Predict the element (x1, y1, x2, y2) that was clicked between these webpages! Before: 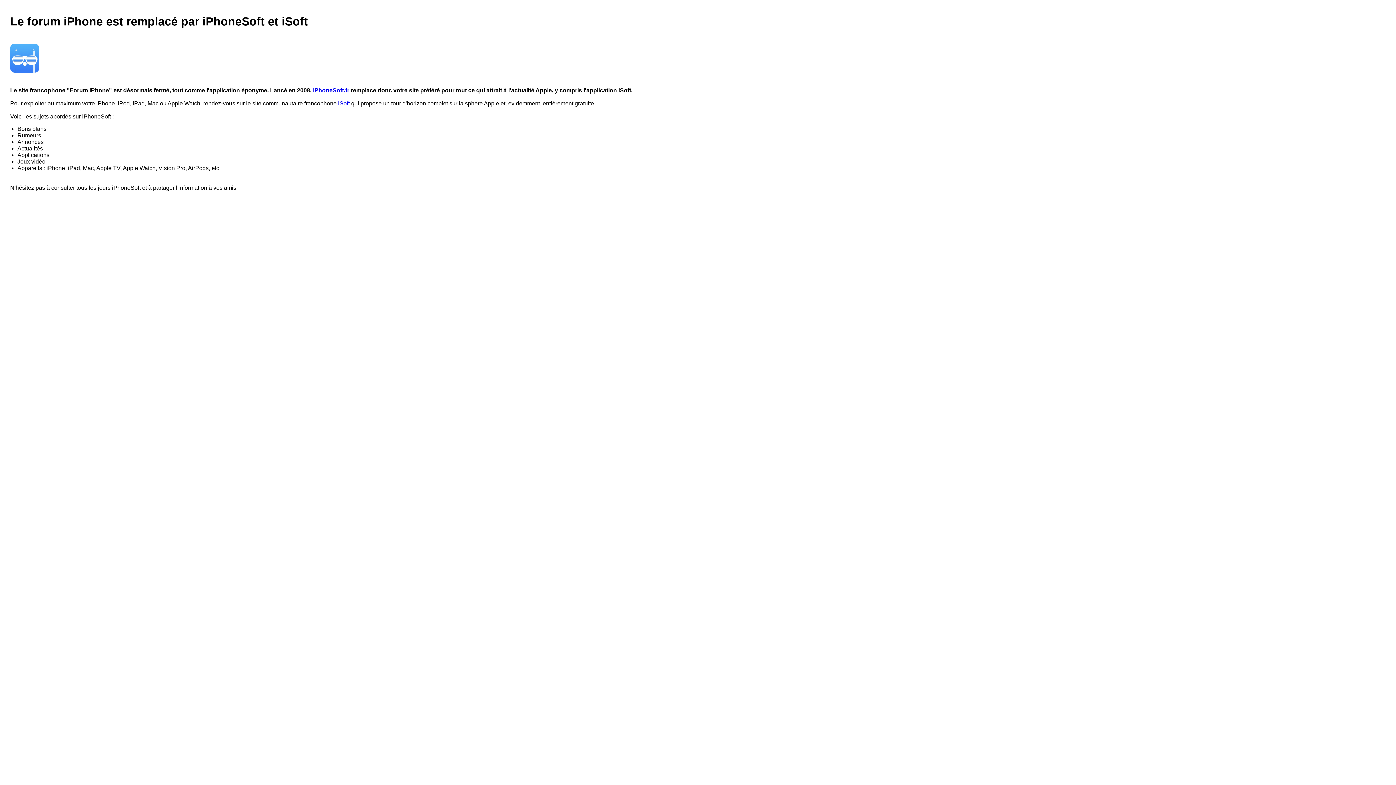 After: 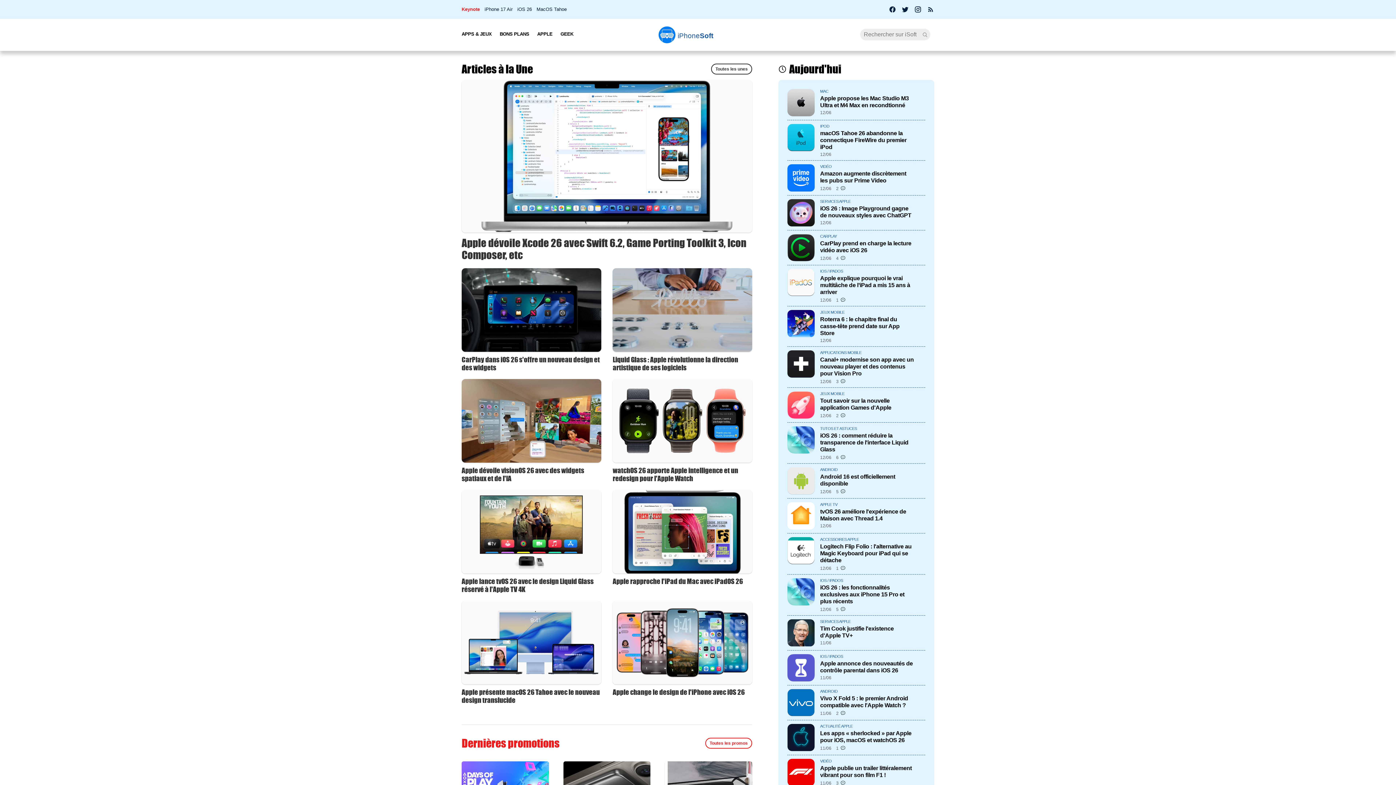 Action: label: iSoft bbox: (338, 100, 349, 106)